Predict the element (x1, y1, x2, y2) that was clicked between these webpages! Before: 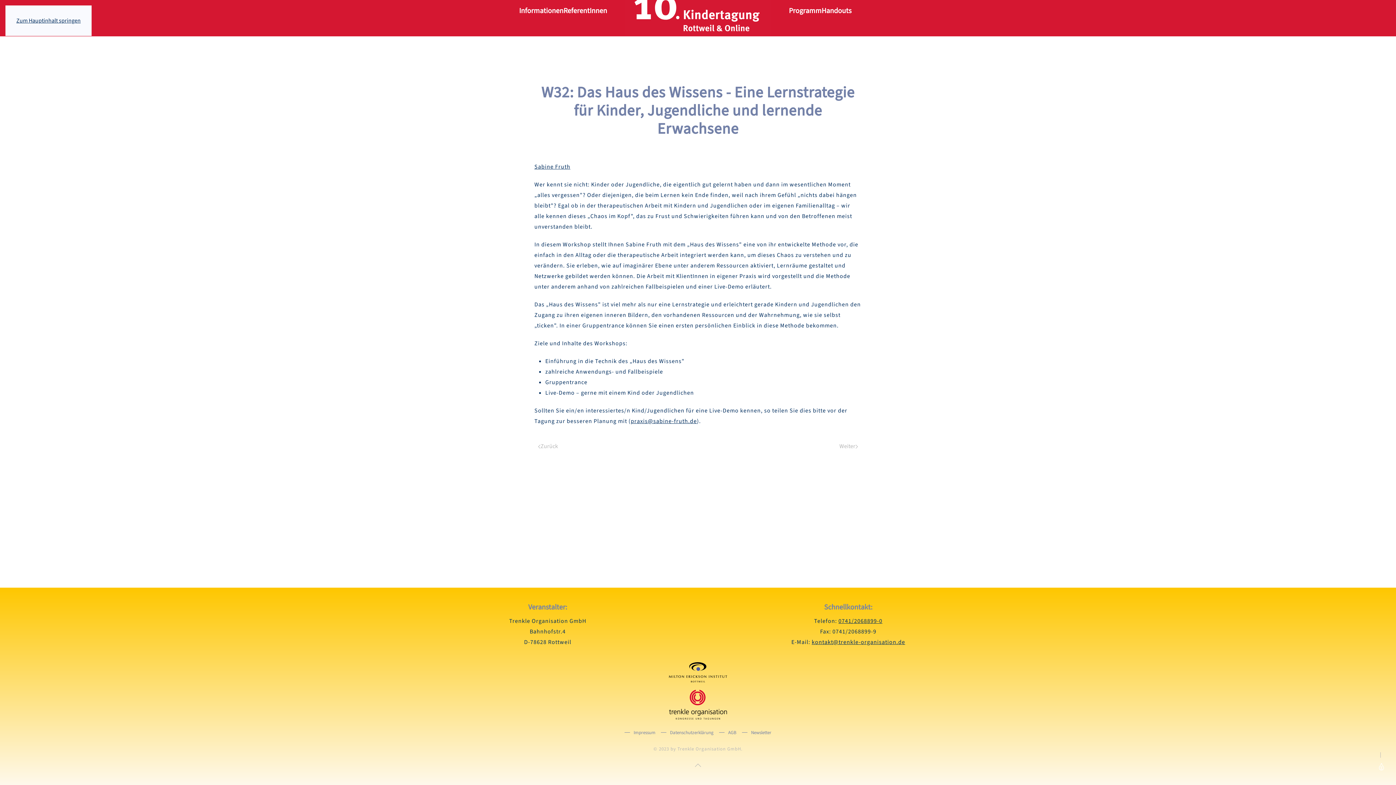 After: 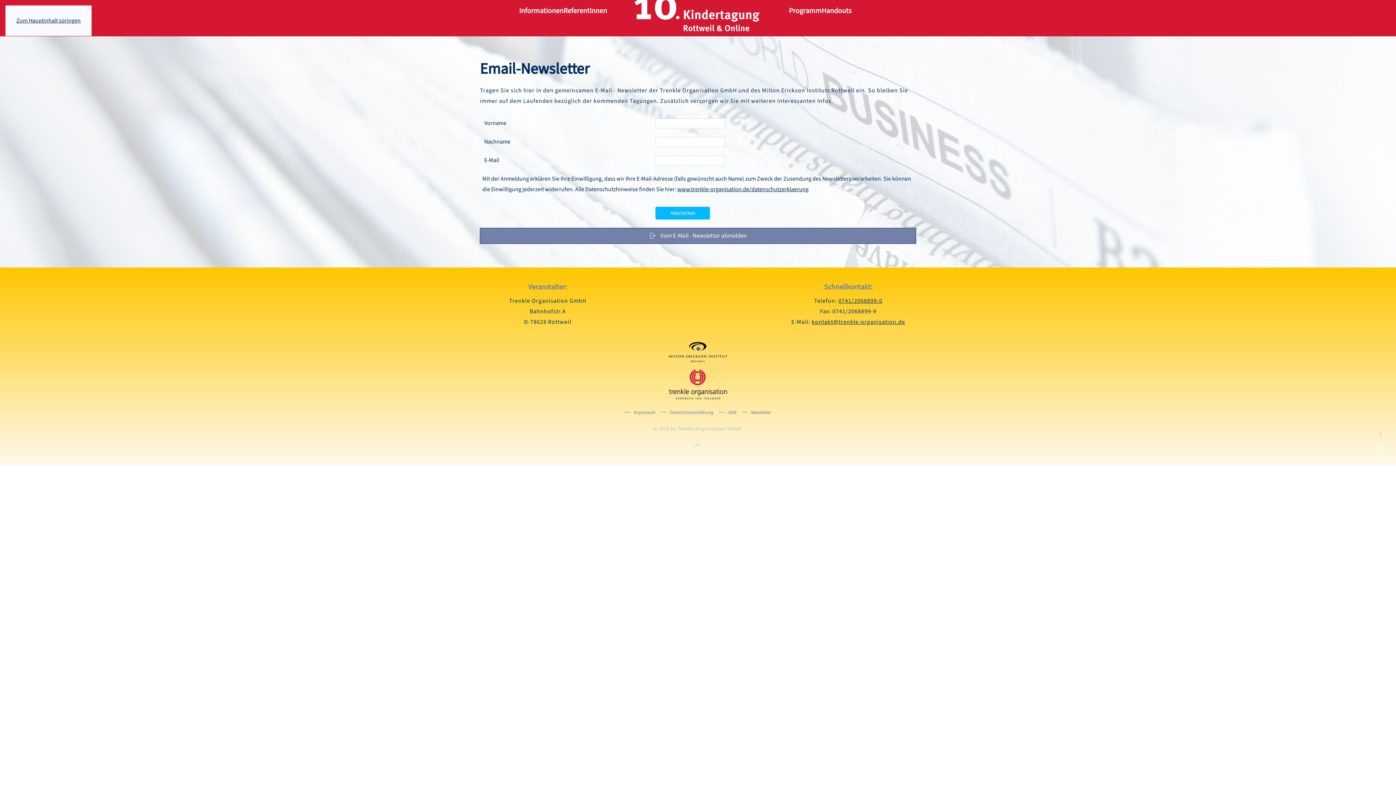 Action: bbox: (742, 727, 771, 738) label: Newsletter